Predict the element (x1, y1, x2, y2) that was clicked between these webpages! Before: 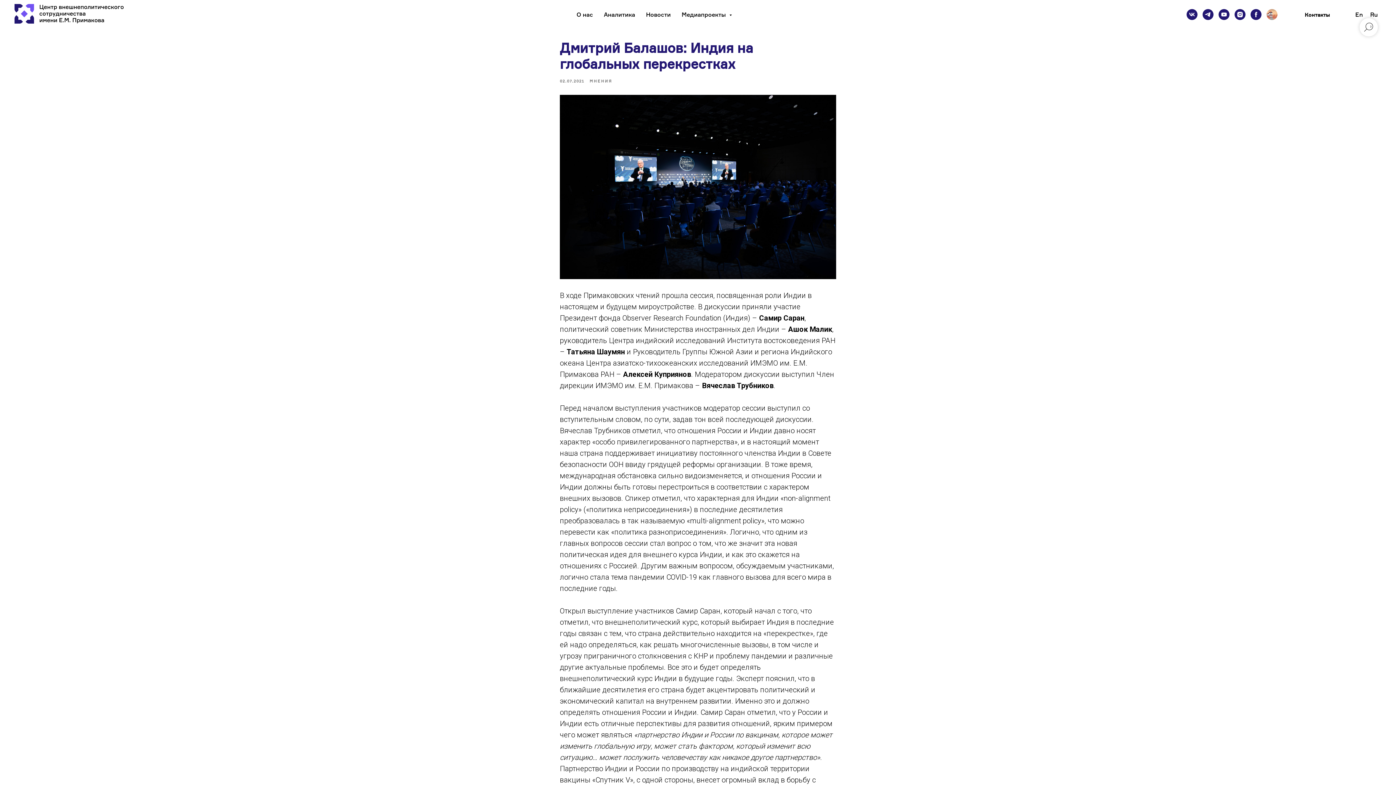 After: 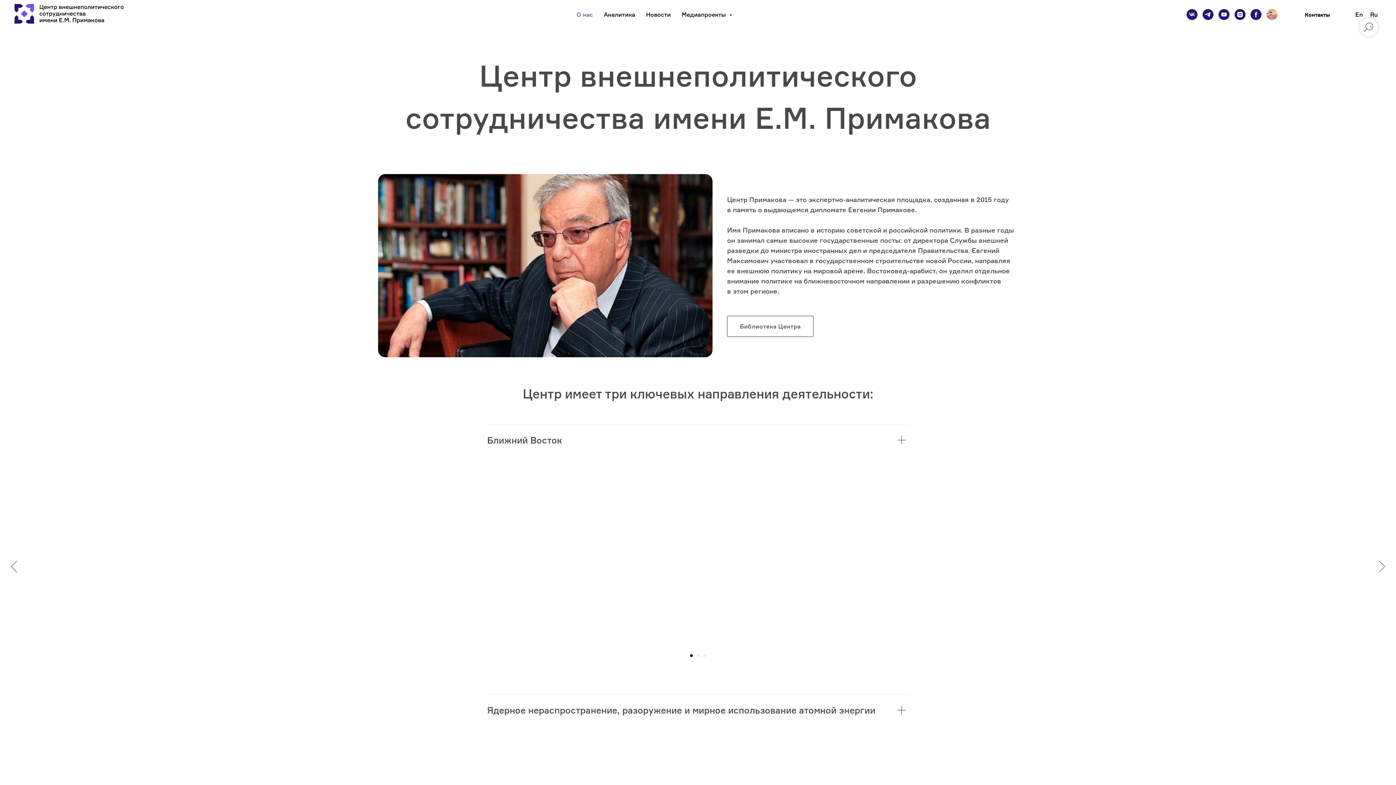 Action: label: О нас bbox: (576, 10, 593, 18)